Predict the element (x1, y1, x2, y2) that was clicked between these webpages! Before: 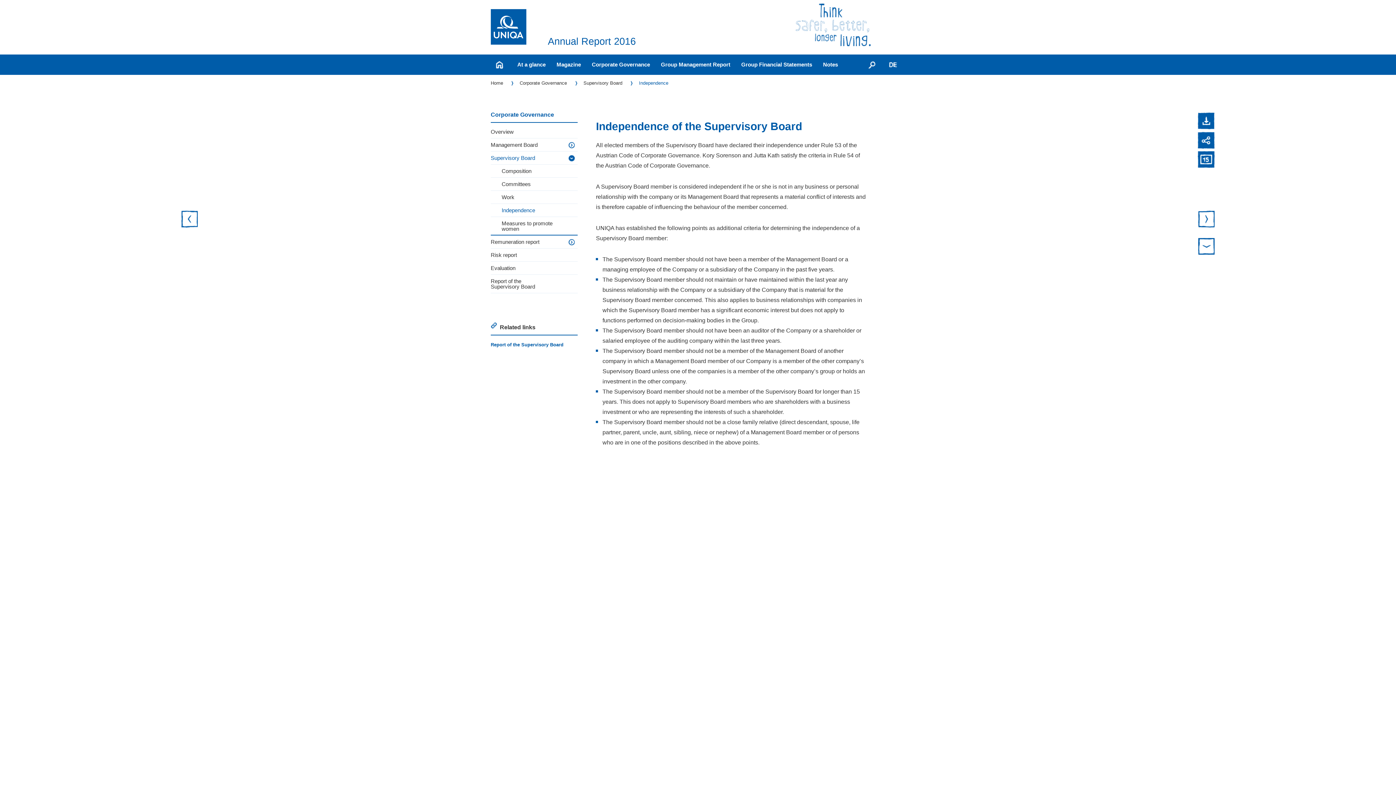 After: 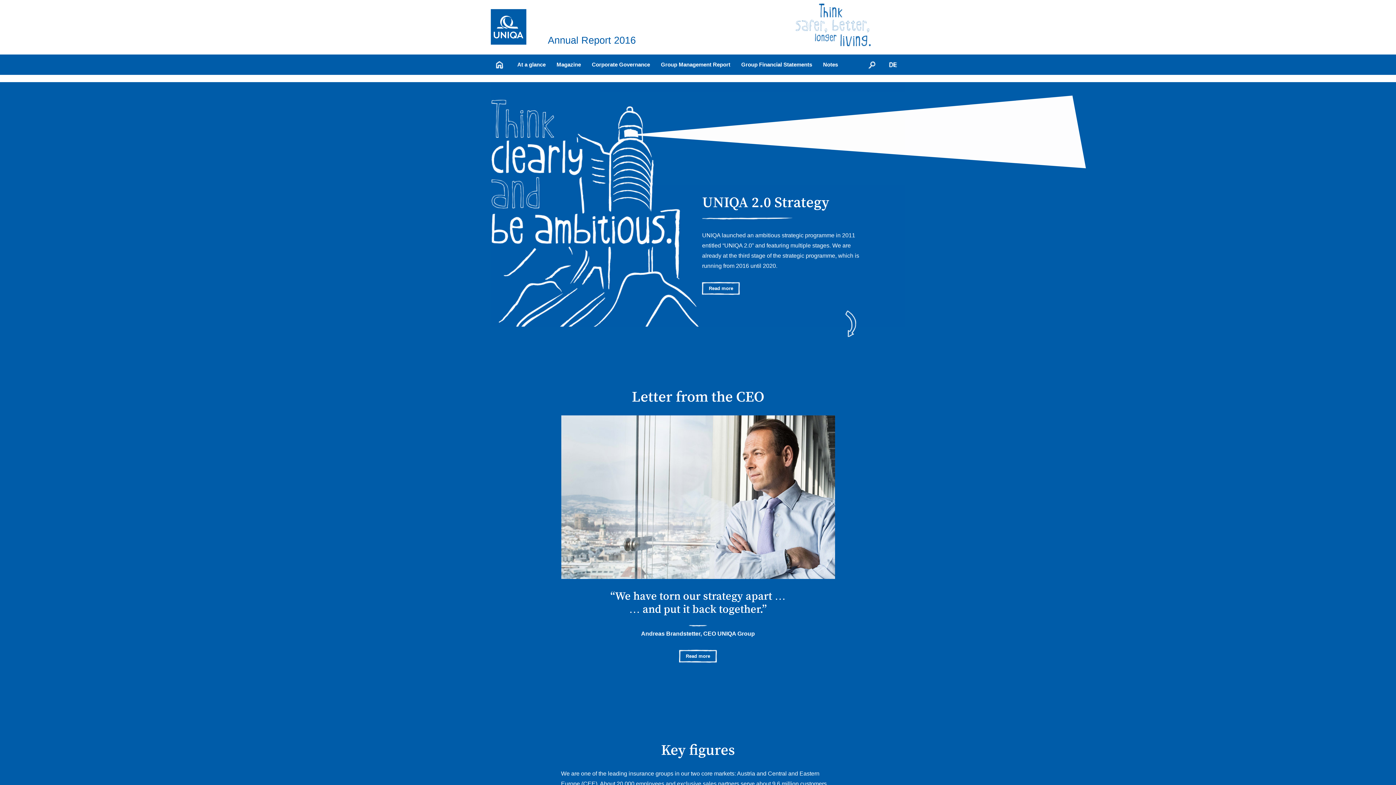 Action: bbox: (492, 59, 506, 60)